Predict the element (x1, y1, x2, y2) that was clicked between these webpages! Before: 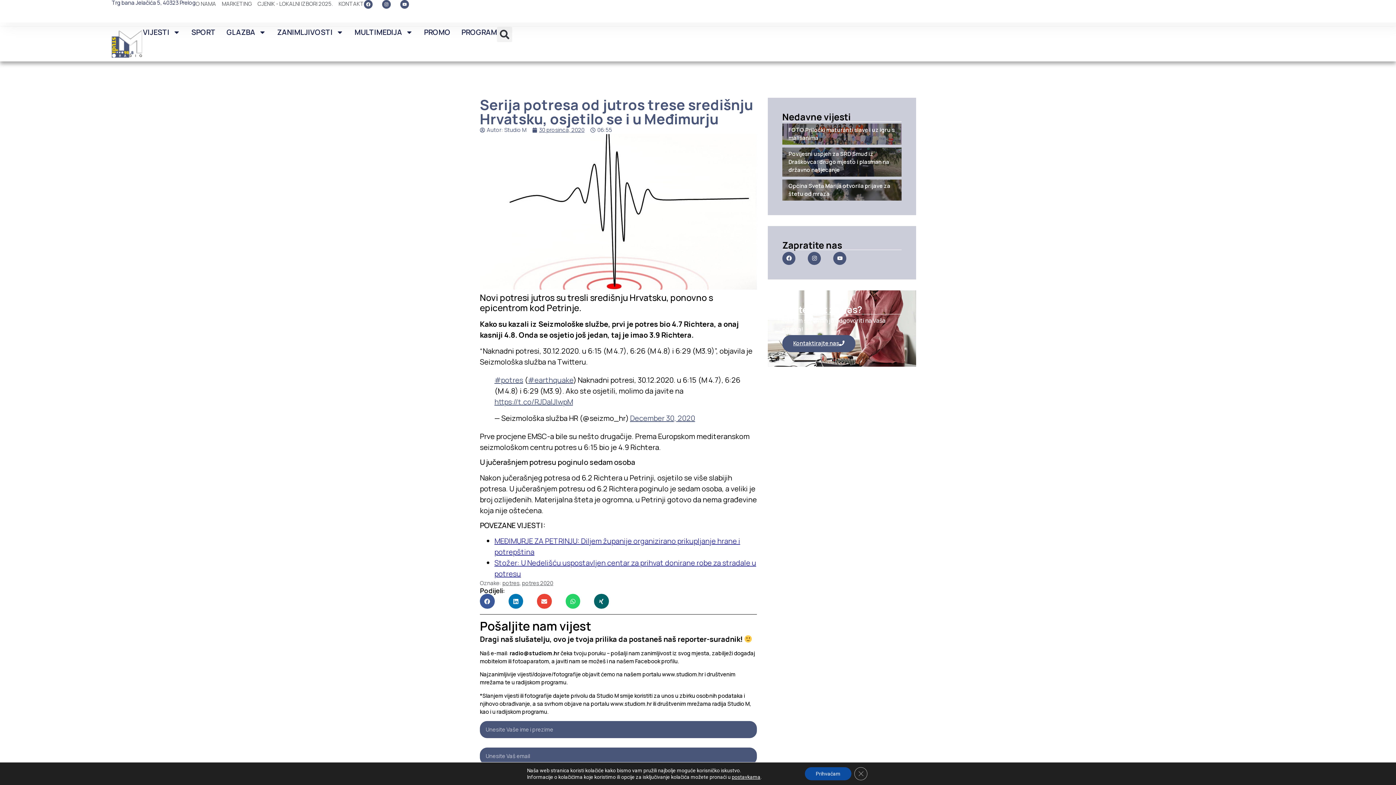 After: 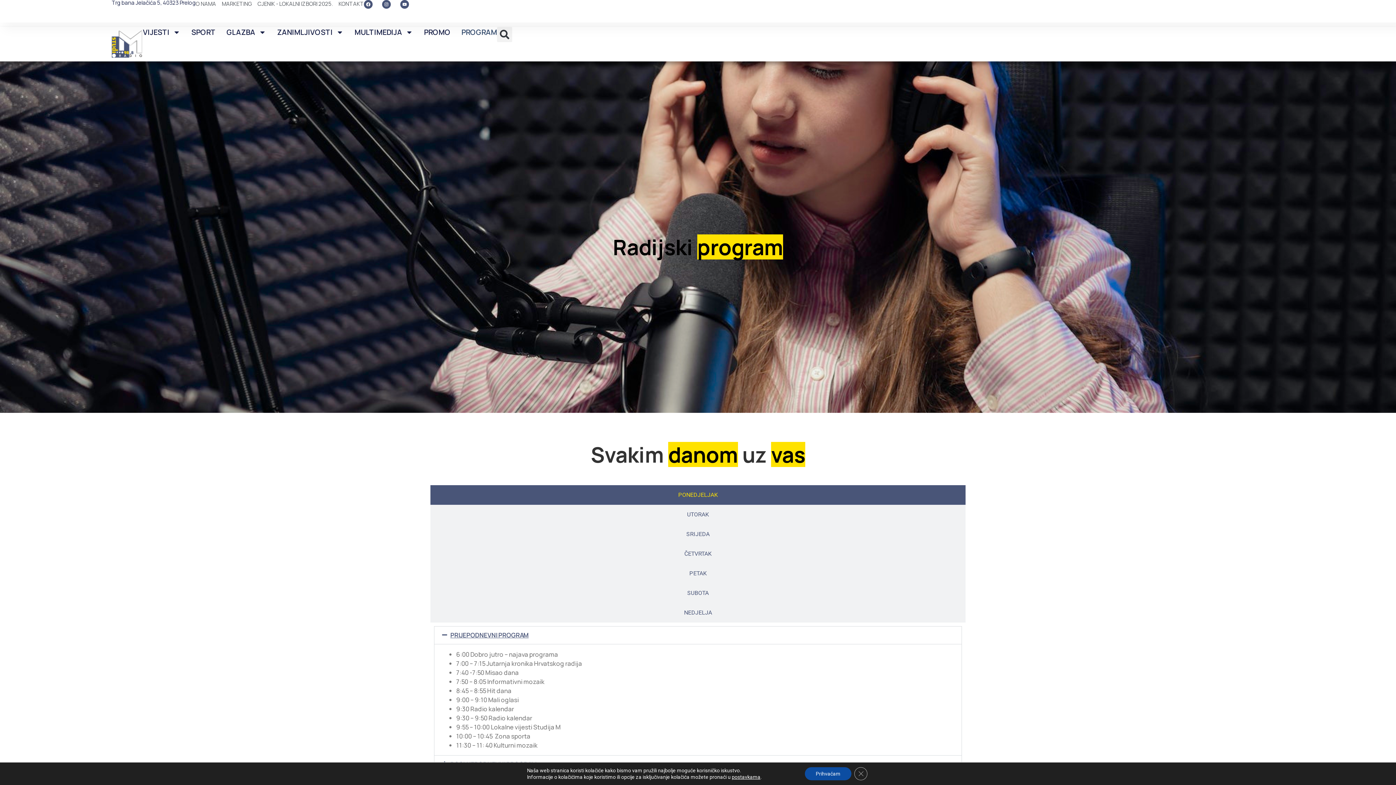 Action: label: PROGRAM bbox: (461, 26, 497, 37)